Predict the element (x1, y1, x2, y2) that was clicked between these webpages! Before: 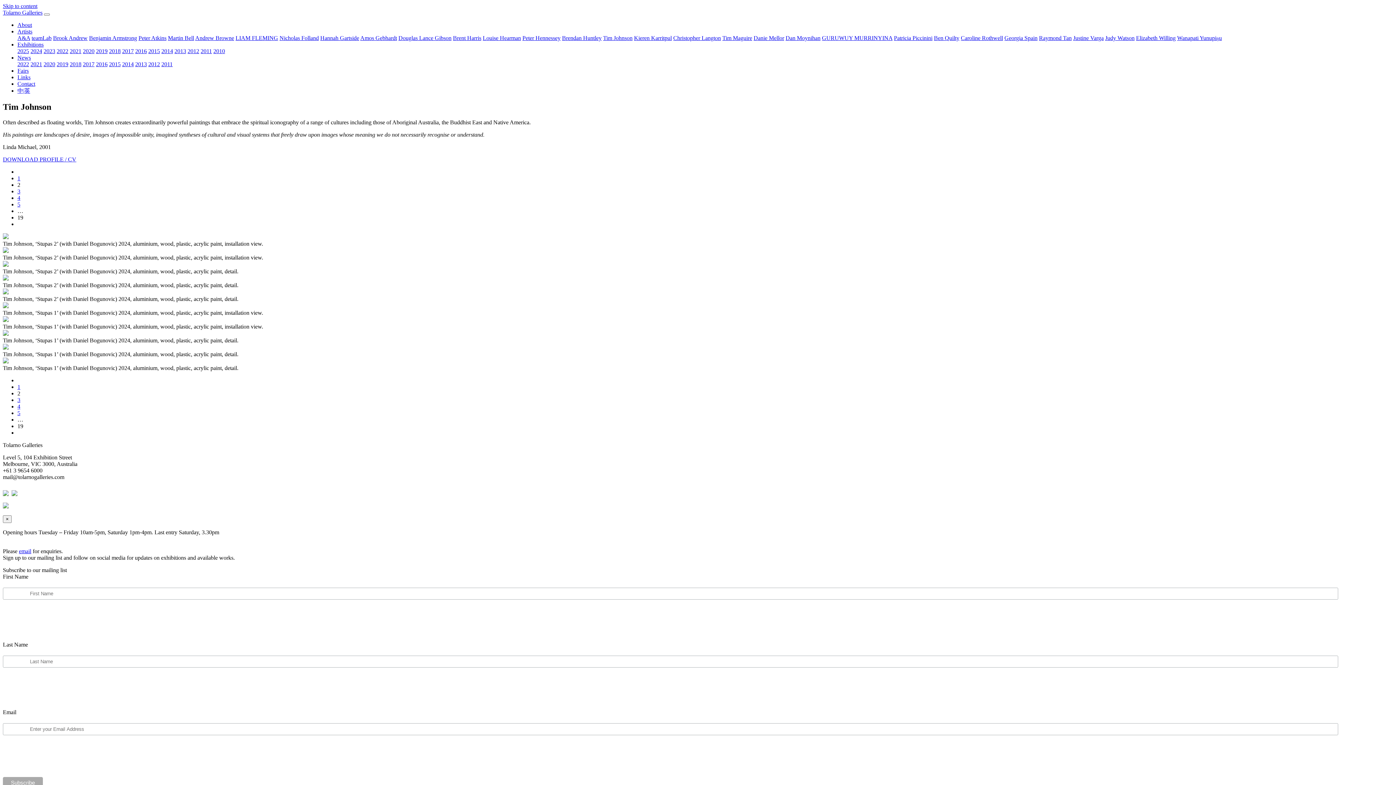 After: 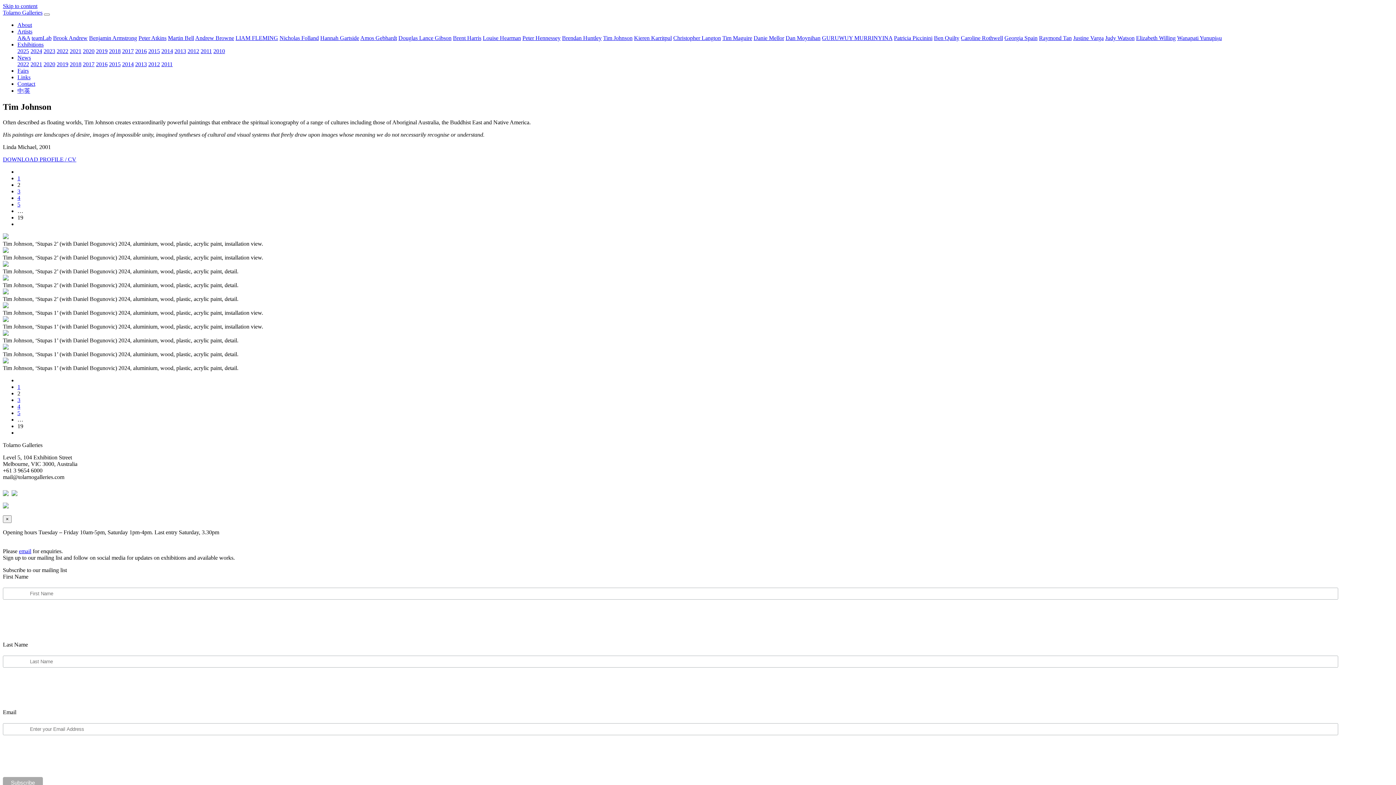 Action: label: 2 bbox: (17, 181, 20, 187)